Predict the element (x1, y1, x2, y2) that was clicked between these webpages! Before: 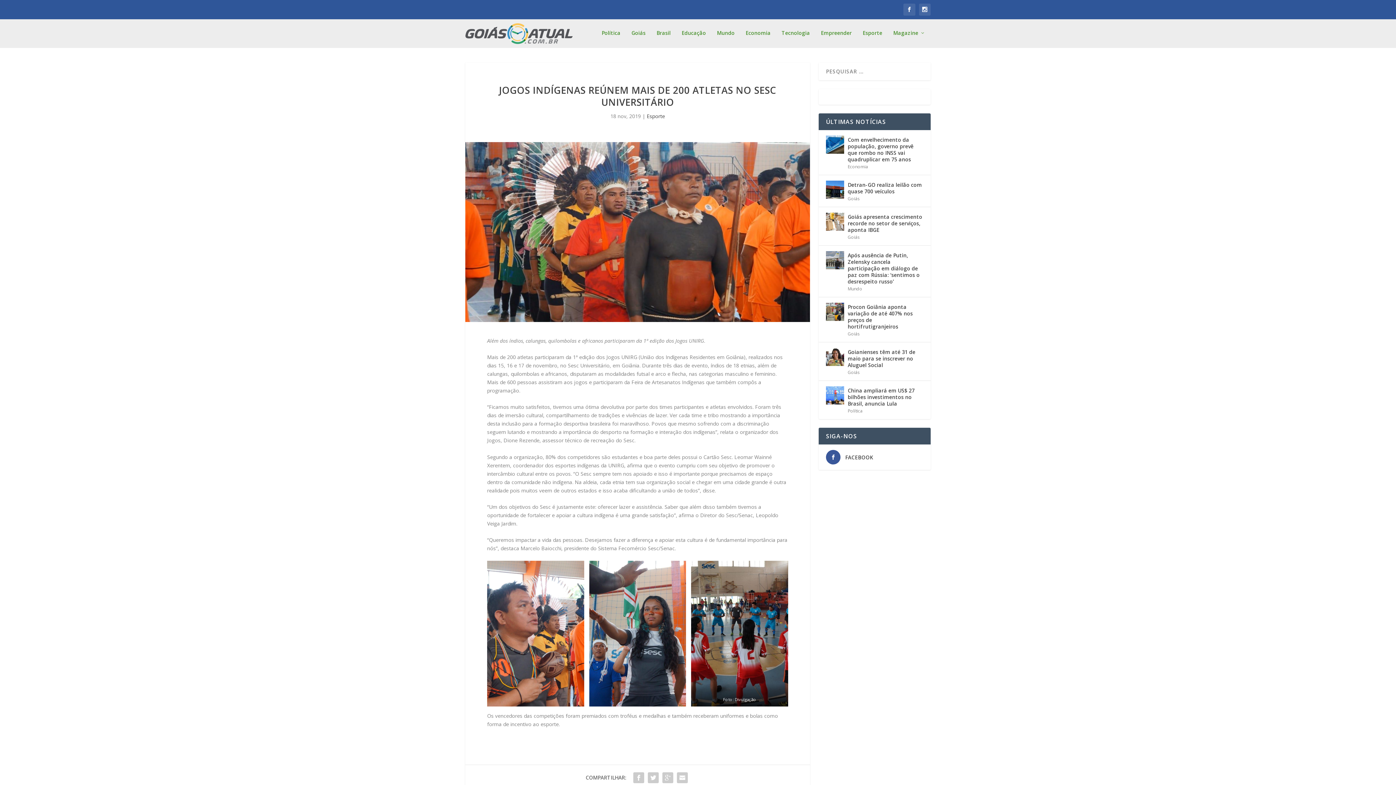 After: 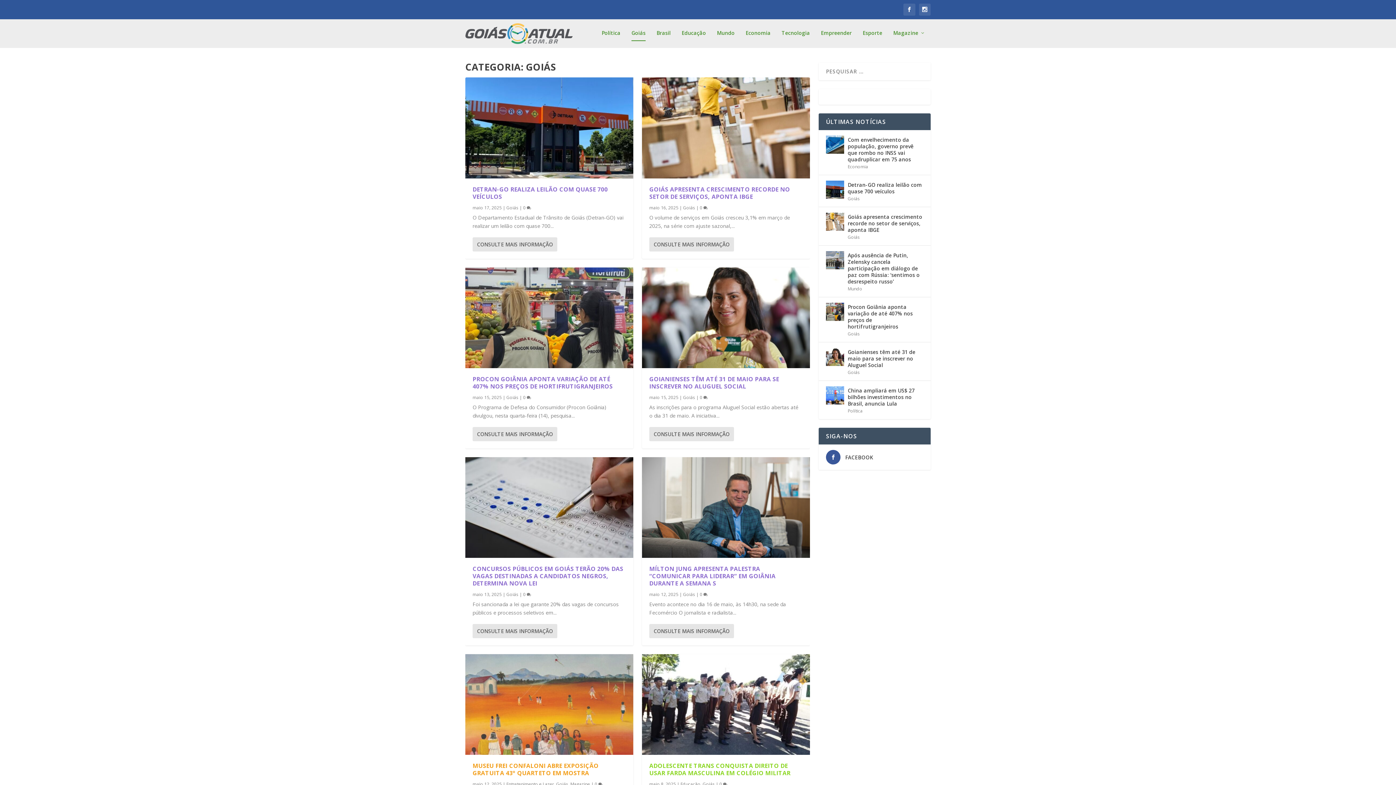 Action: label: Goiás bbox: (848, 195, 860, 201)